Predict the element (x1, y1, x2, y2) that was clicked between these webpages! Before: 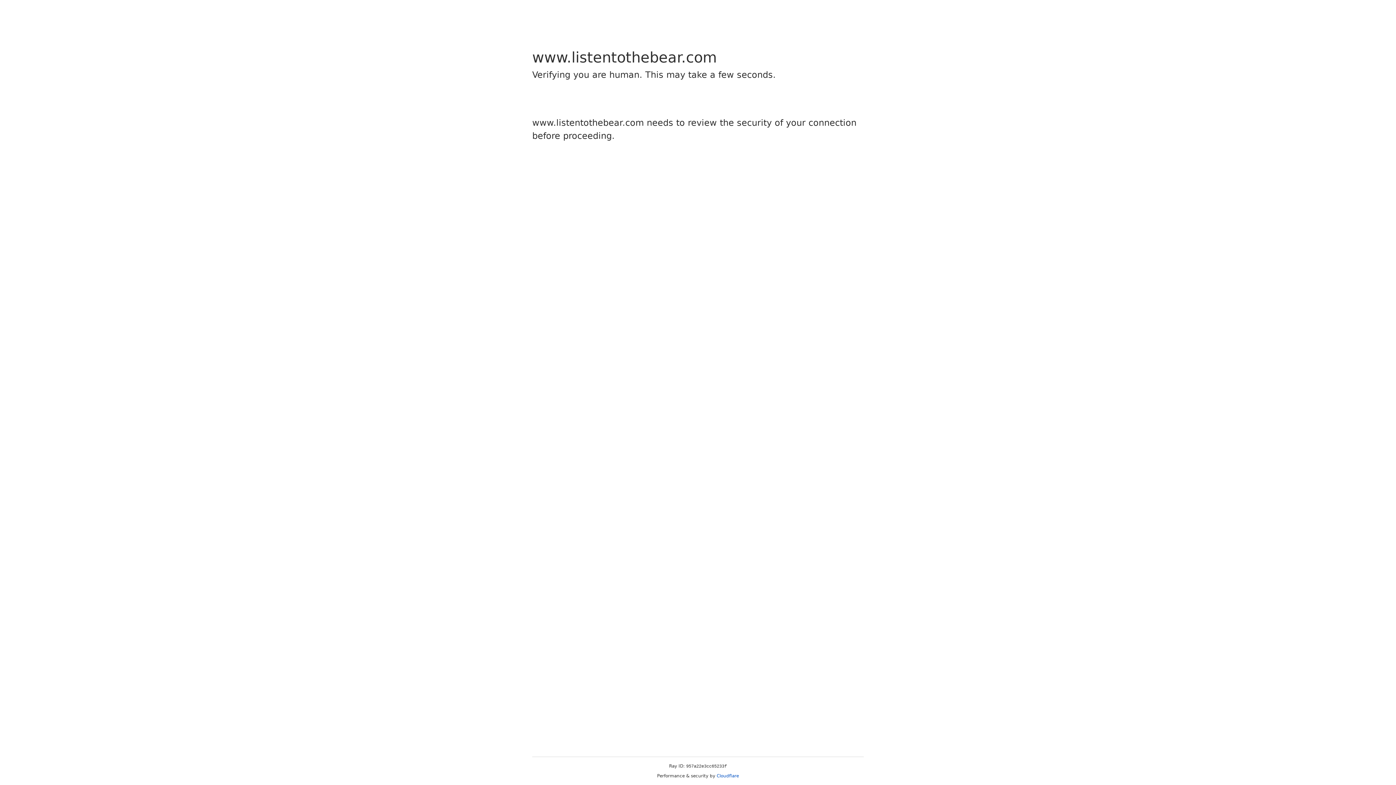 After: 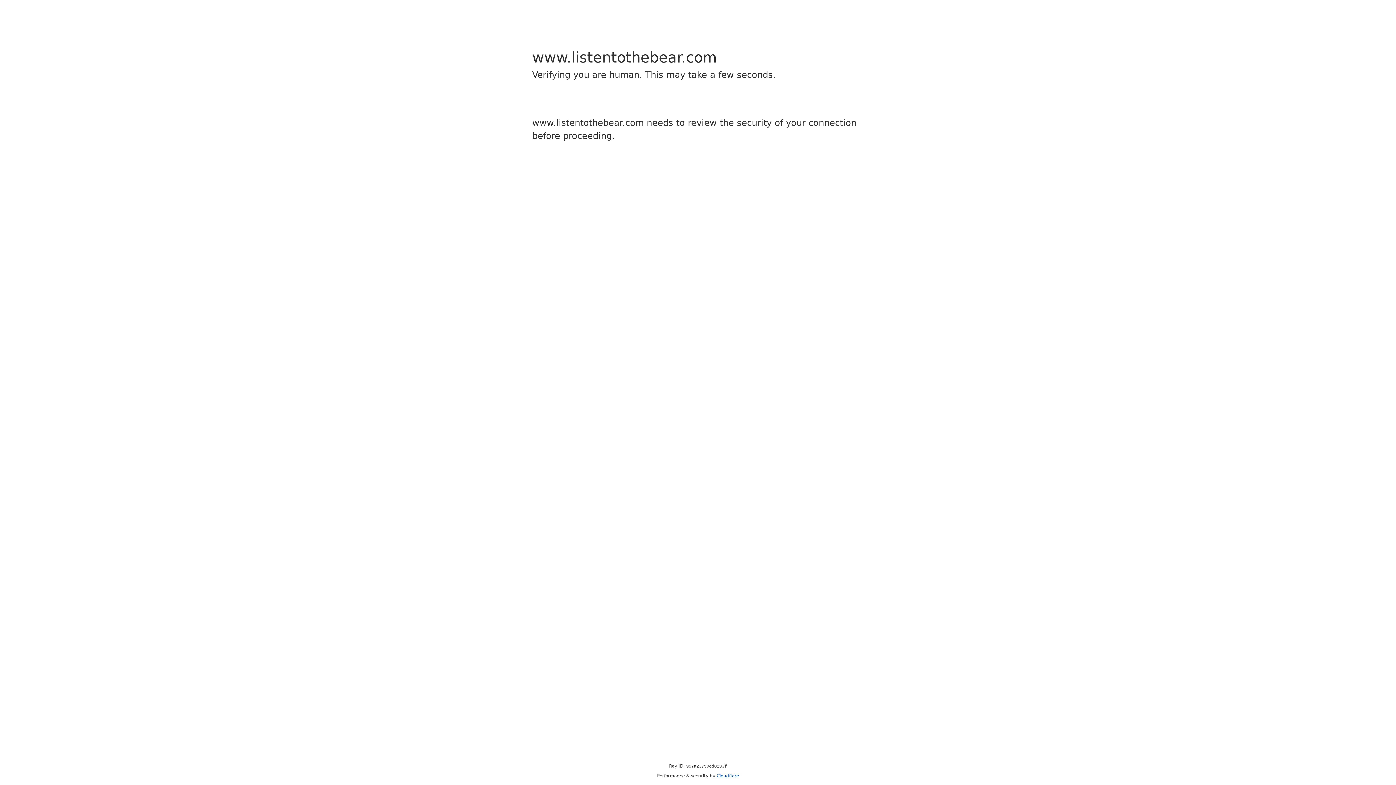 Action: bbox: (716, 773, 739, 778) label: Cloudflare